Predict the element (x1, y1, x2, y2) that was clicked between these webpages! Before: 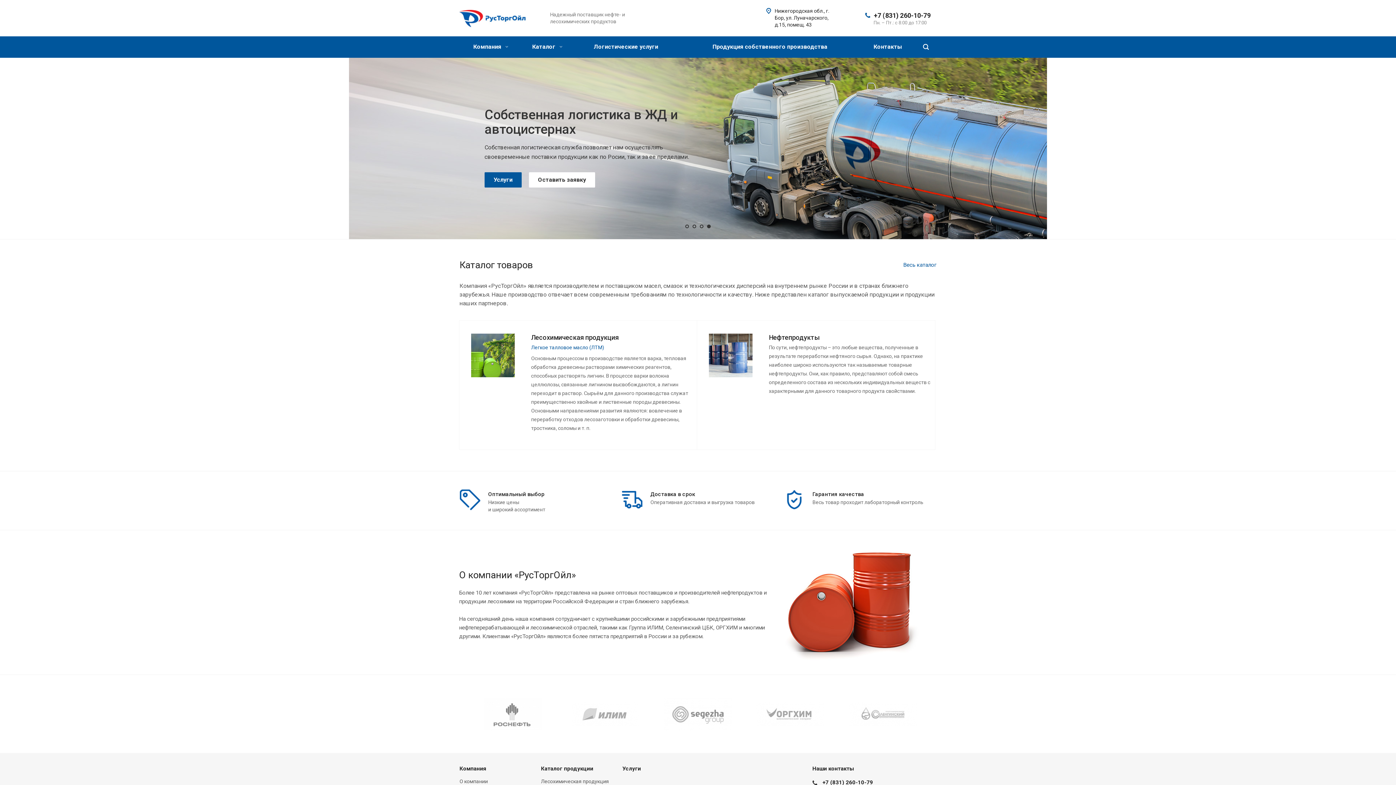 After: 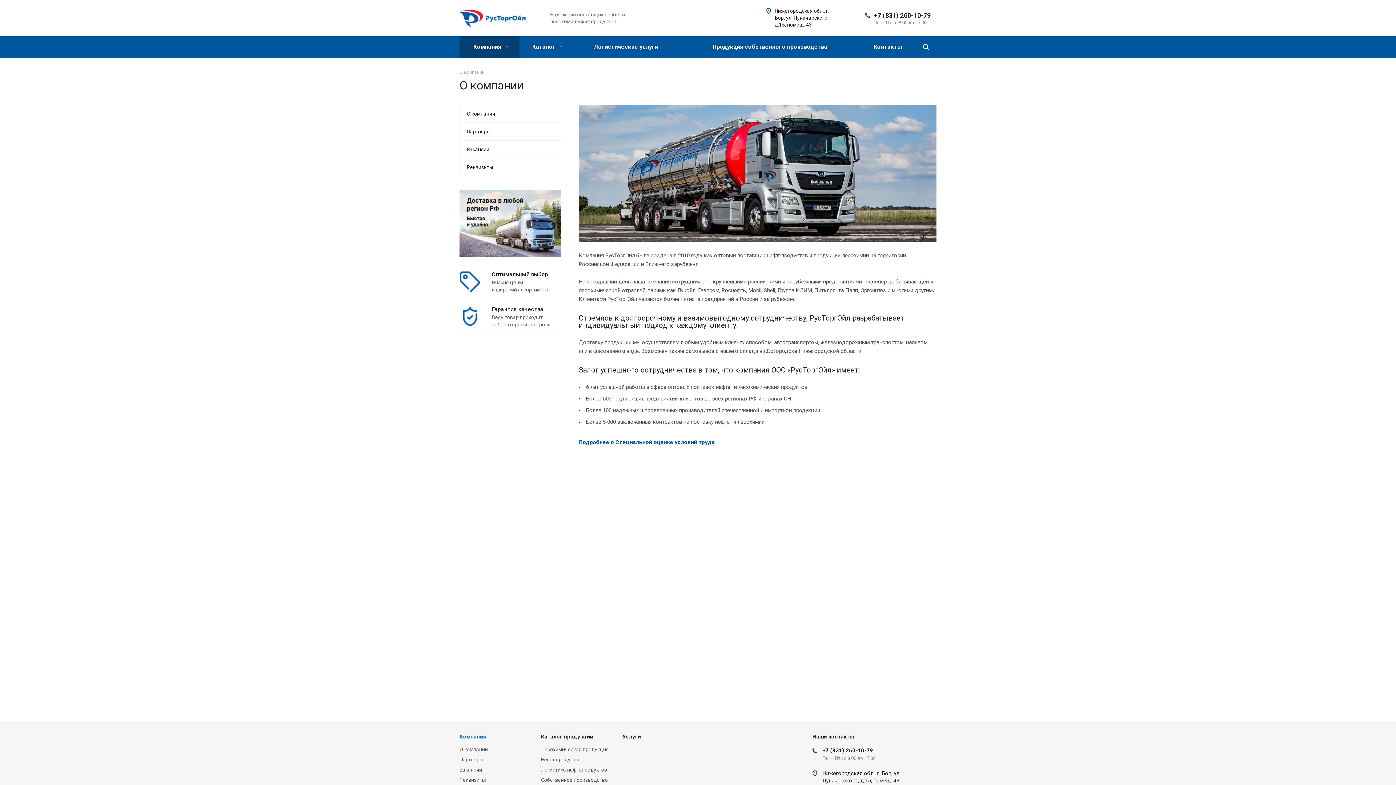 Action: bbox: (459, 765, 486, 772) label: Компания